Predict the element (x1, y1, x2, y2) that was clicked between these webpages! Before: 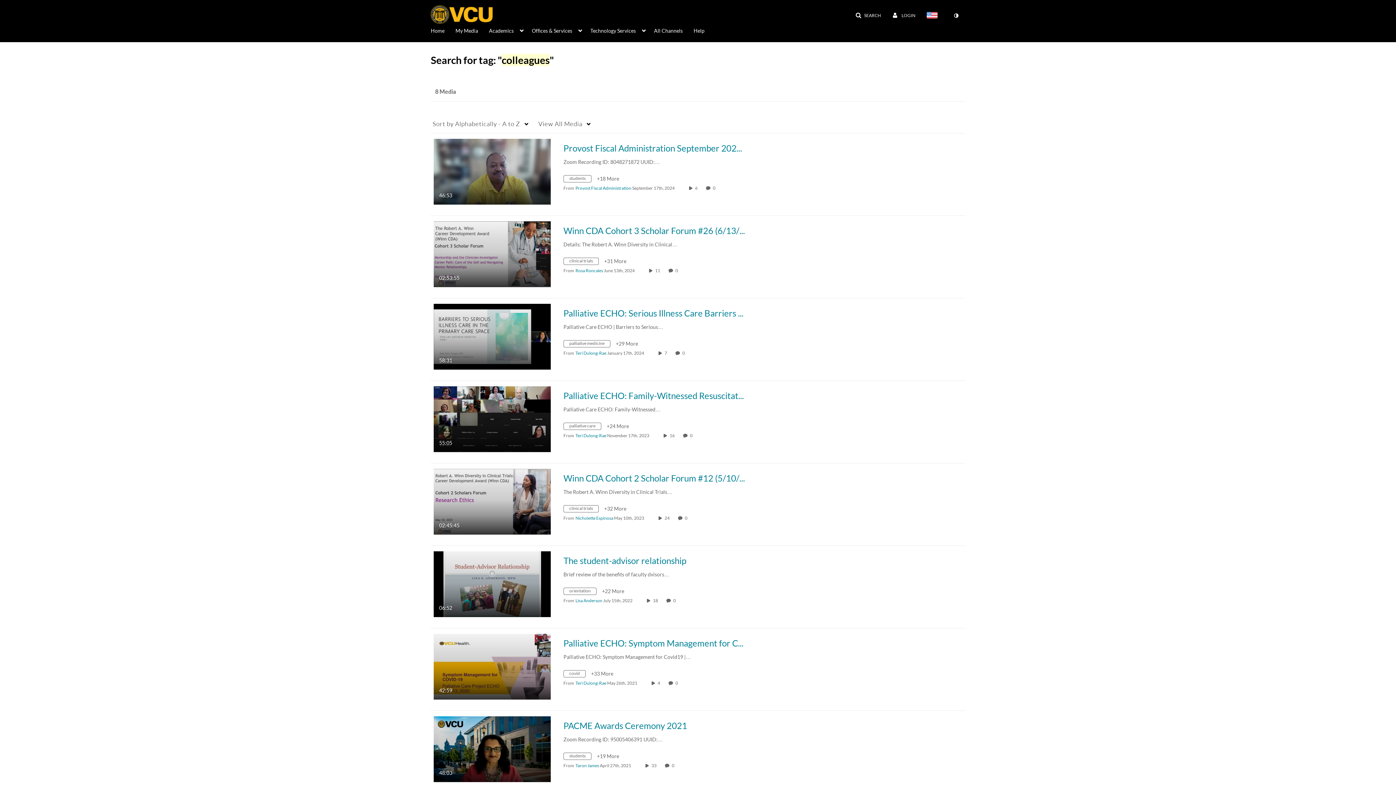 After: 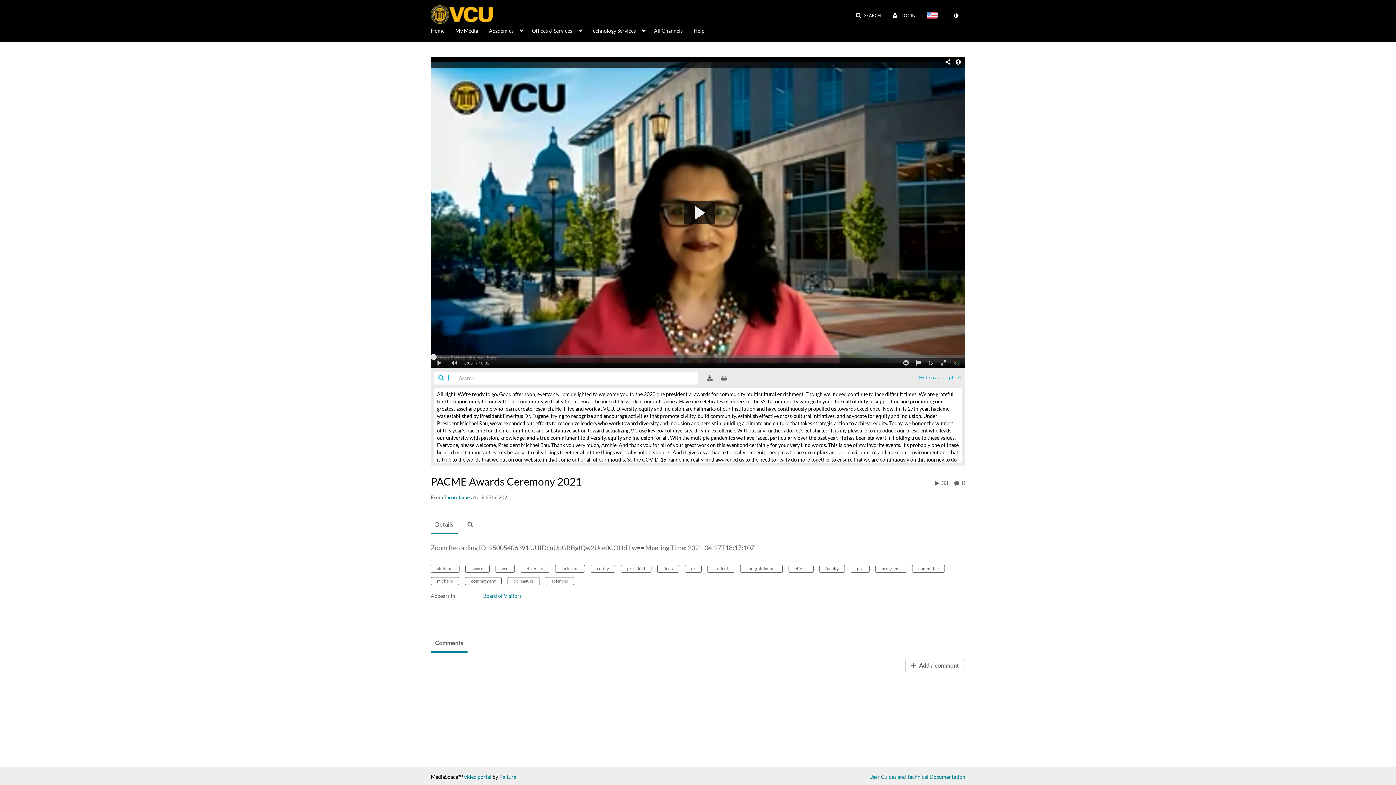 Action: bbox: (672, 763, 676, 768) label: 0 comment(s). Click to see them